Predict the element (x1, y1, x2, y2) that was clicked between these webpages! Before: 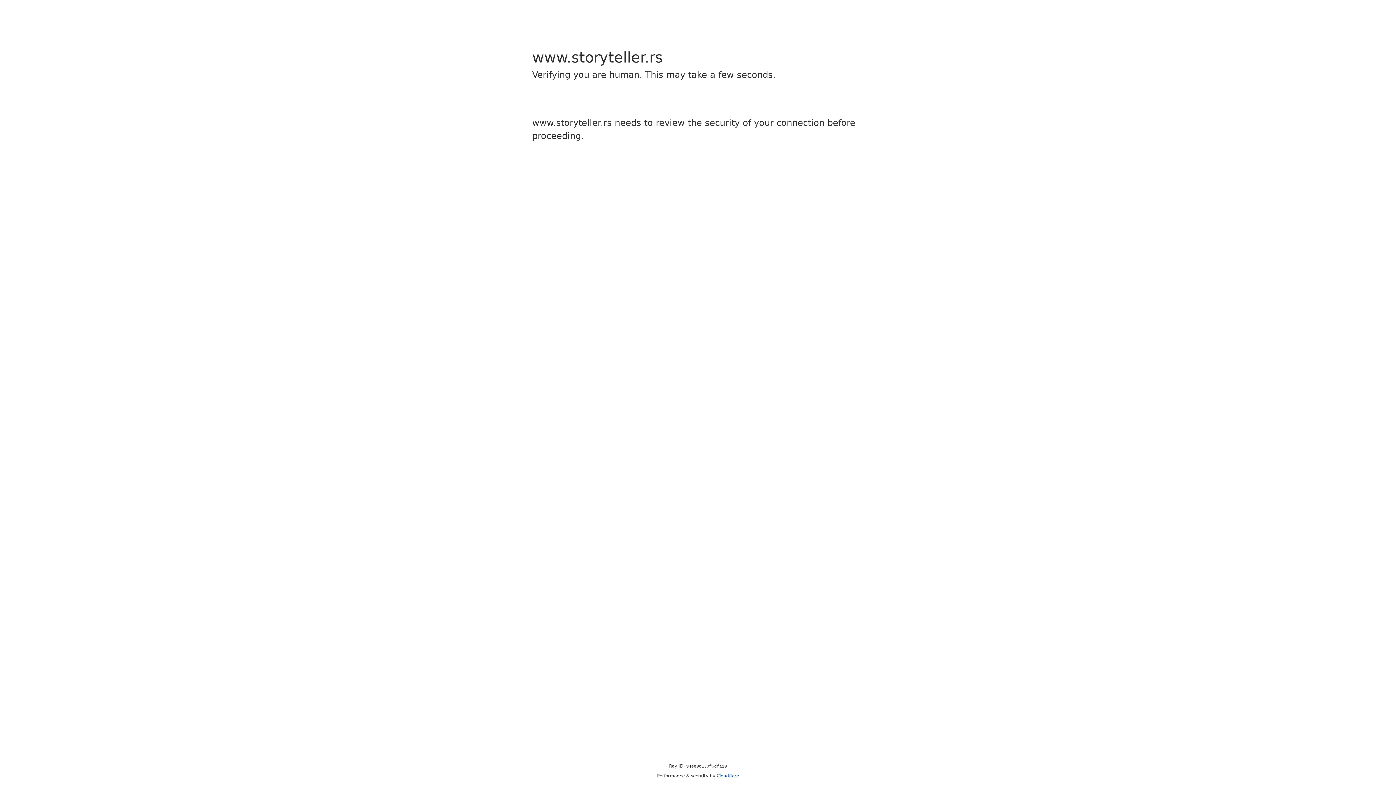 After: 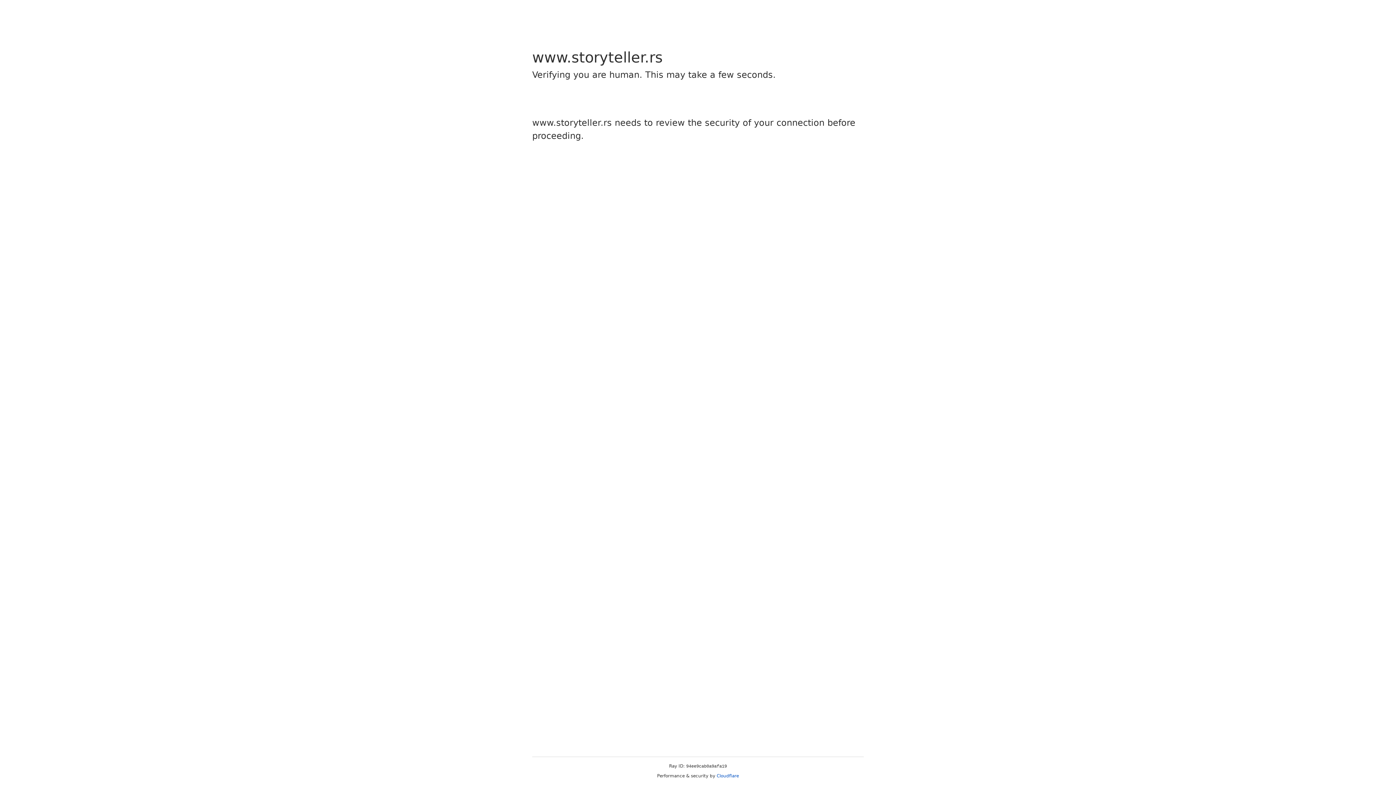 Action: bbox: (716, 773, 739, 778) label: Cloudflare